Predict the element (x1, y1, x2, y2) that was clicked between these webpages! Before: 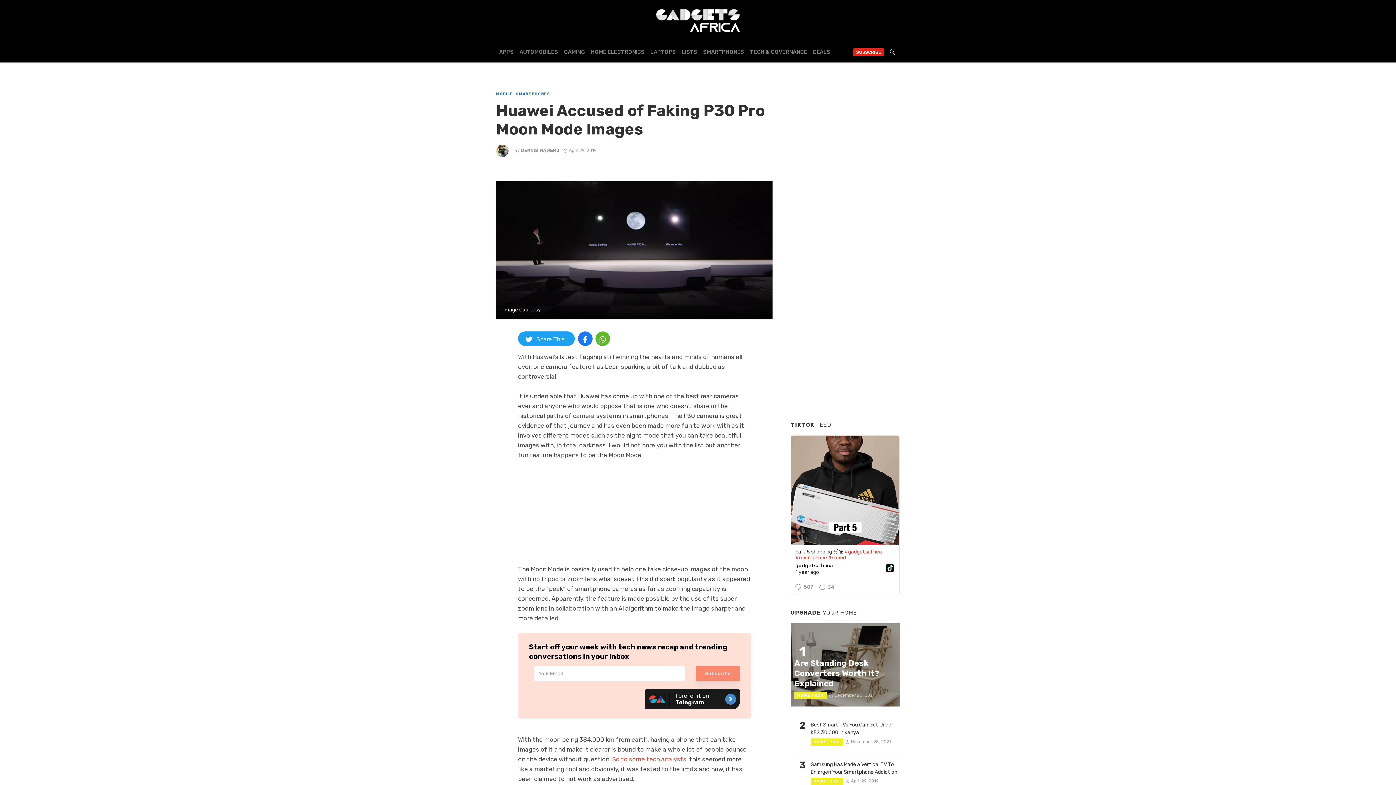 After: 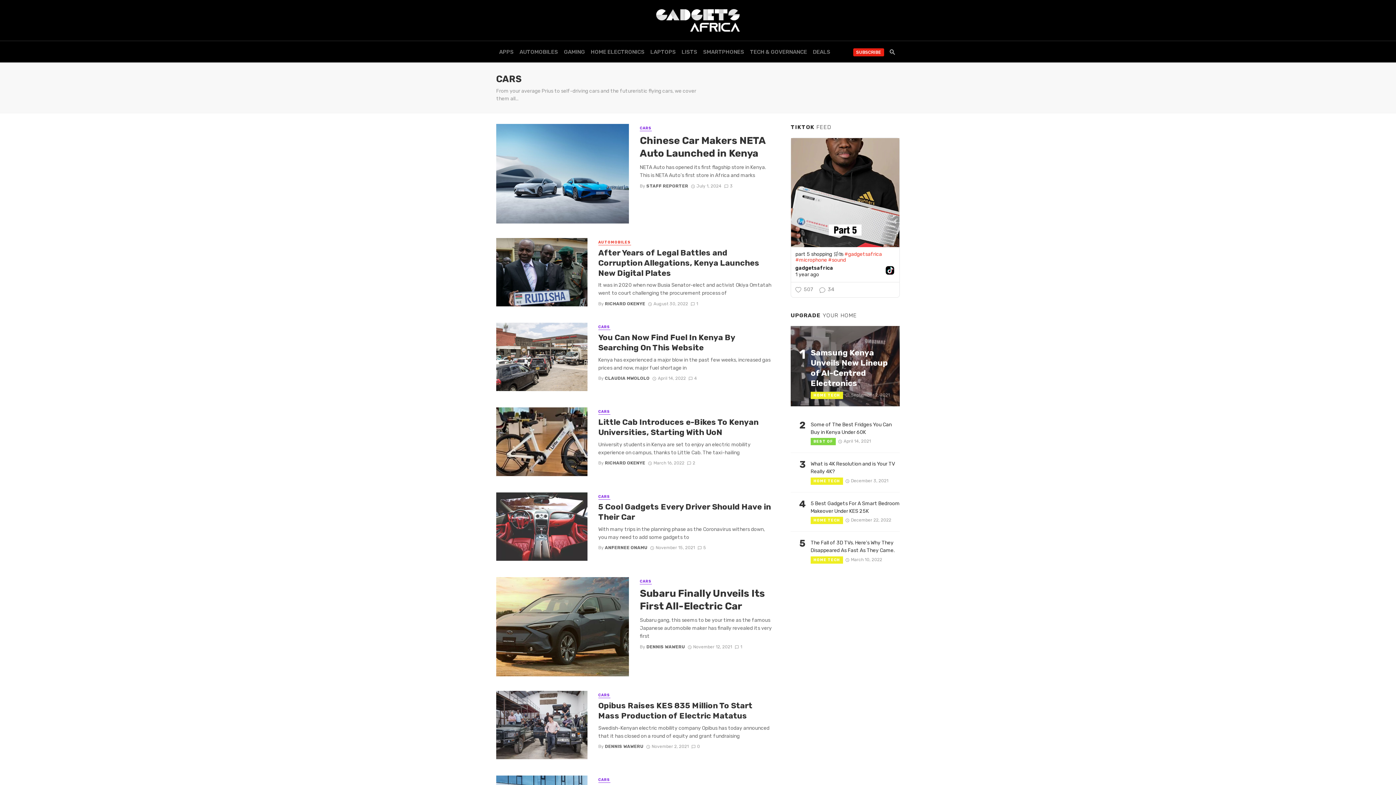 Action: label: AUTOMOBILES bbox: (516, 41, 561, 62)